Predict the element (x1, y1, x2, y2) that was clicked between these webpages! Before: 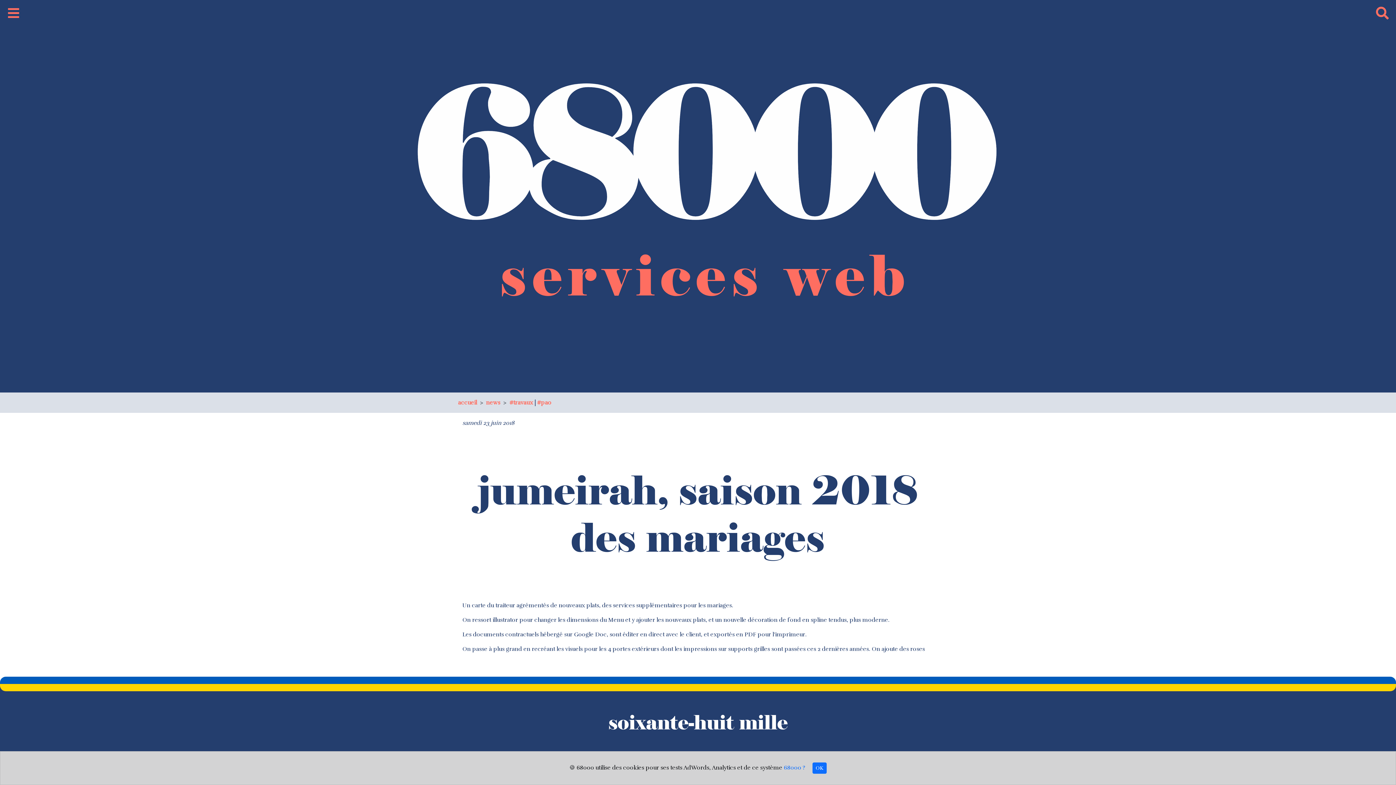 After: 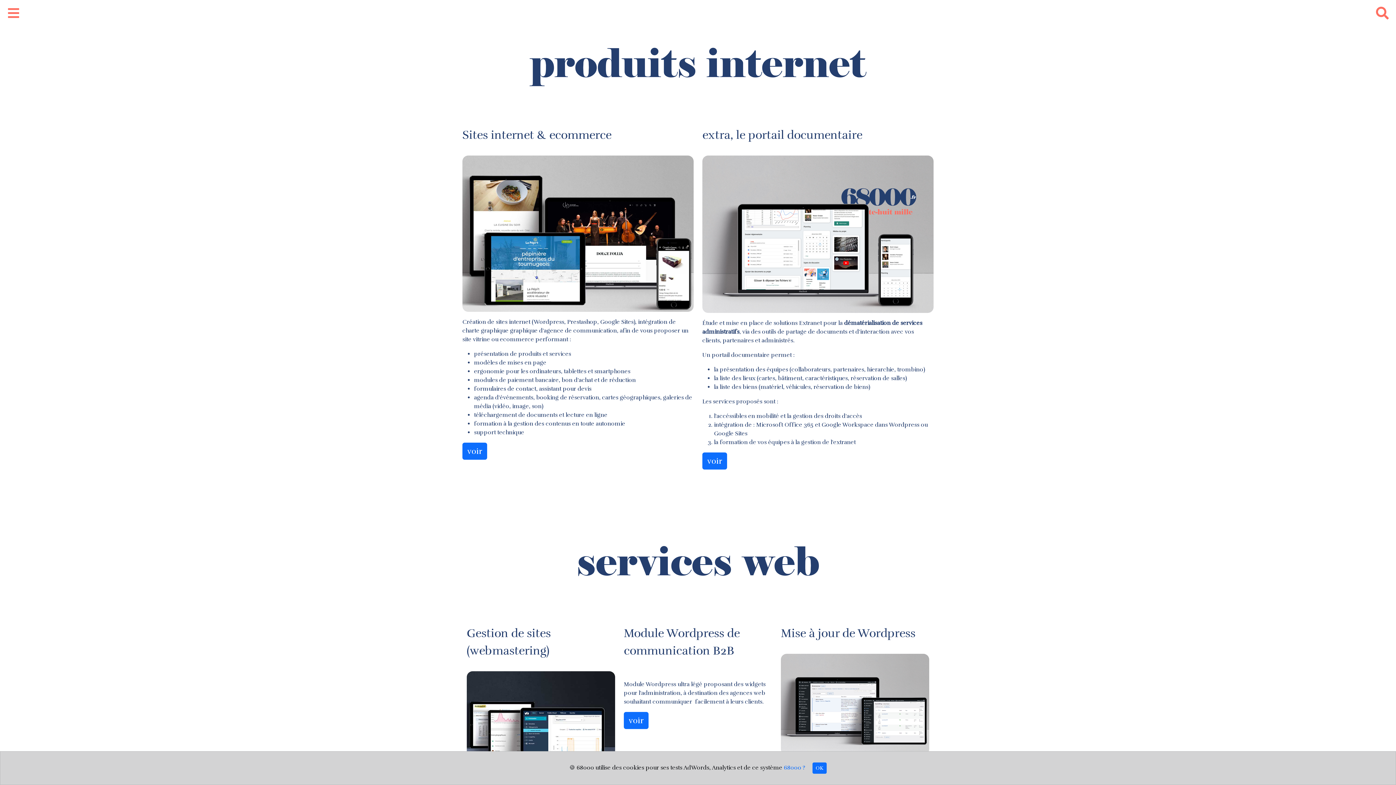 Action: label: accueil bbox: (458, 399, 477, 406)